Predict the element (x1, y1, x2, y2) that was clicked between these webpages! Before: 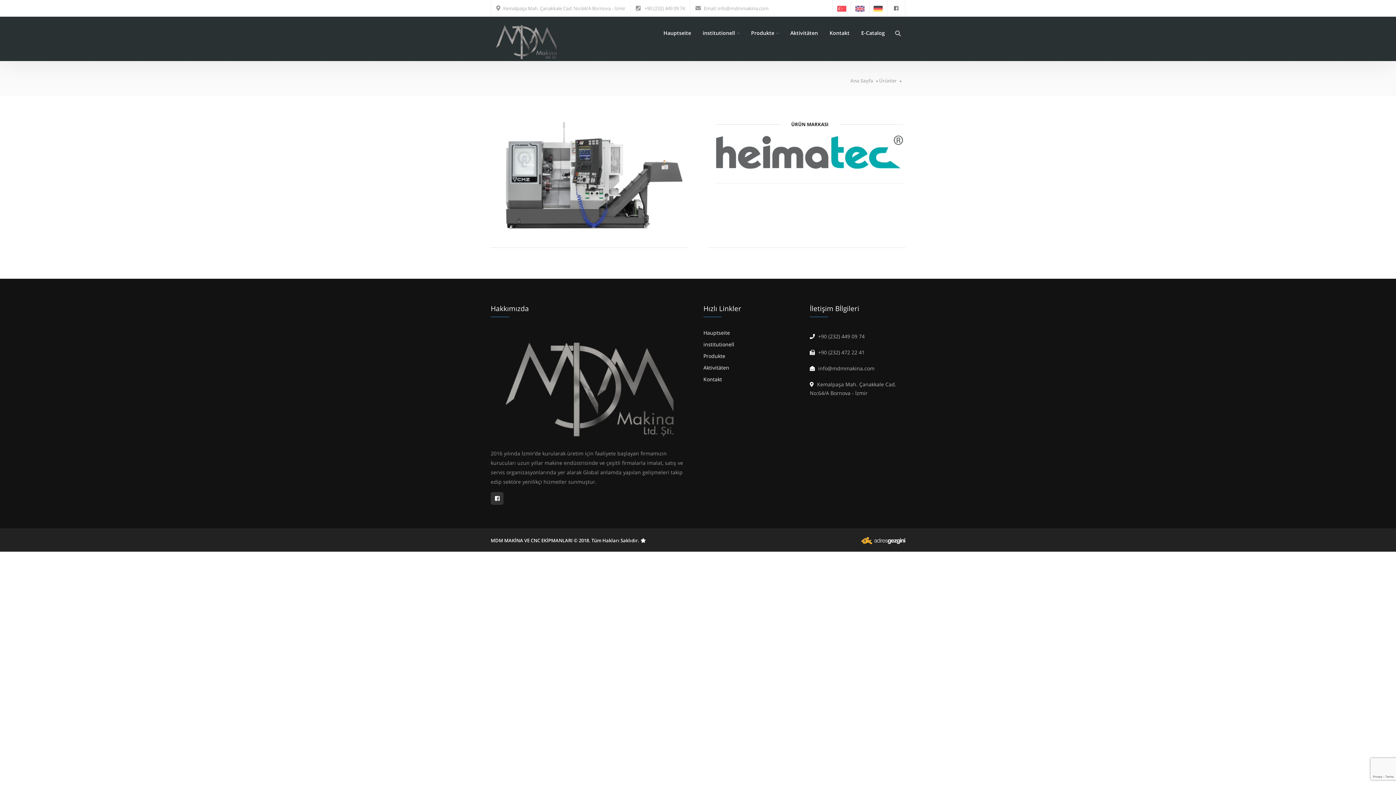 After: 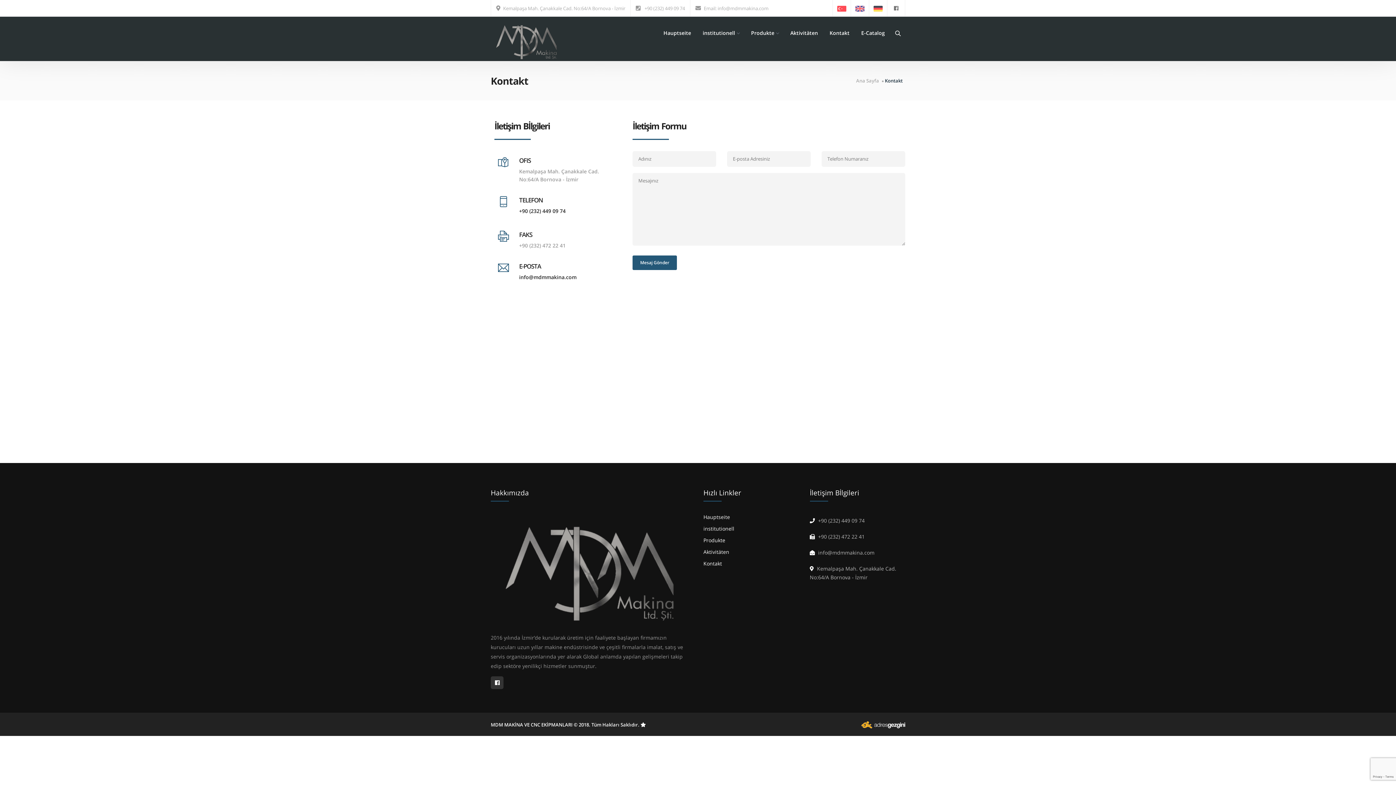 Action: bbox: (703, 376, 722, 382) label: Kontakt